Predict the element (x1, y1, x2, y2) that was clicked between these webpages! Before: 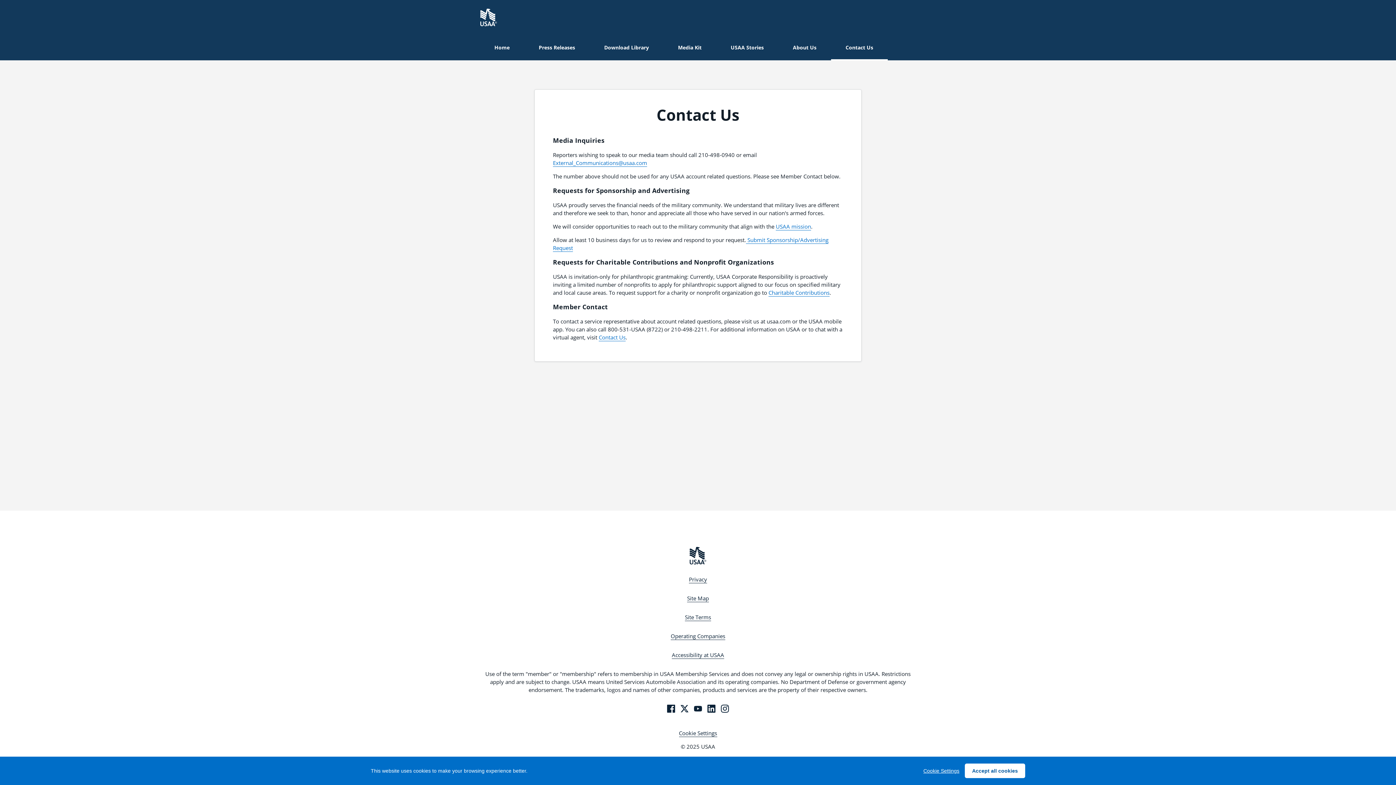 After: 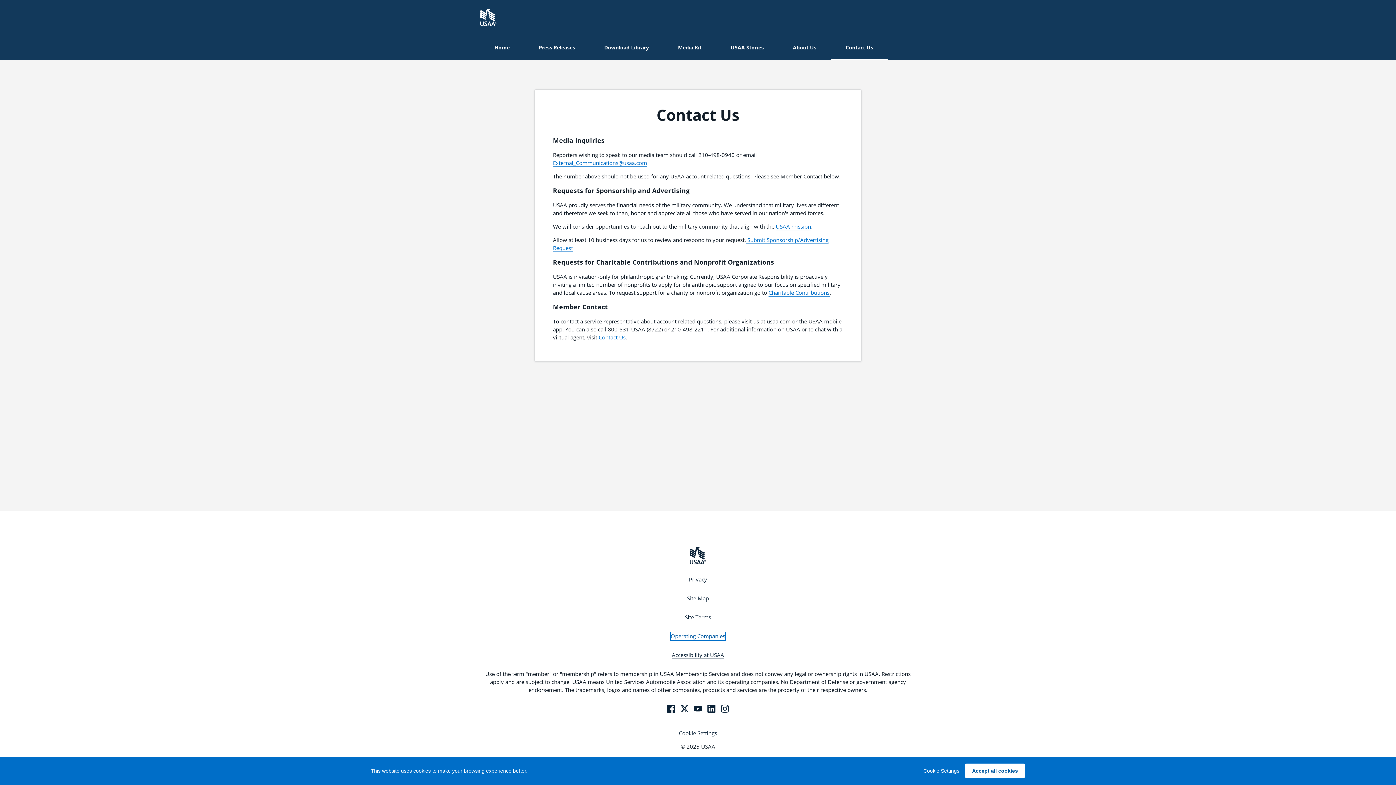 Action: label: Operating Companies bbox: (670, 632, 725, 640)